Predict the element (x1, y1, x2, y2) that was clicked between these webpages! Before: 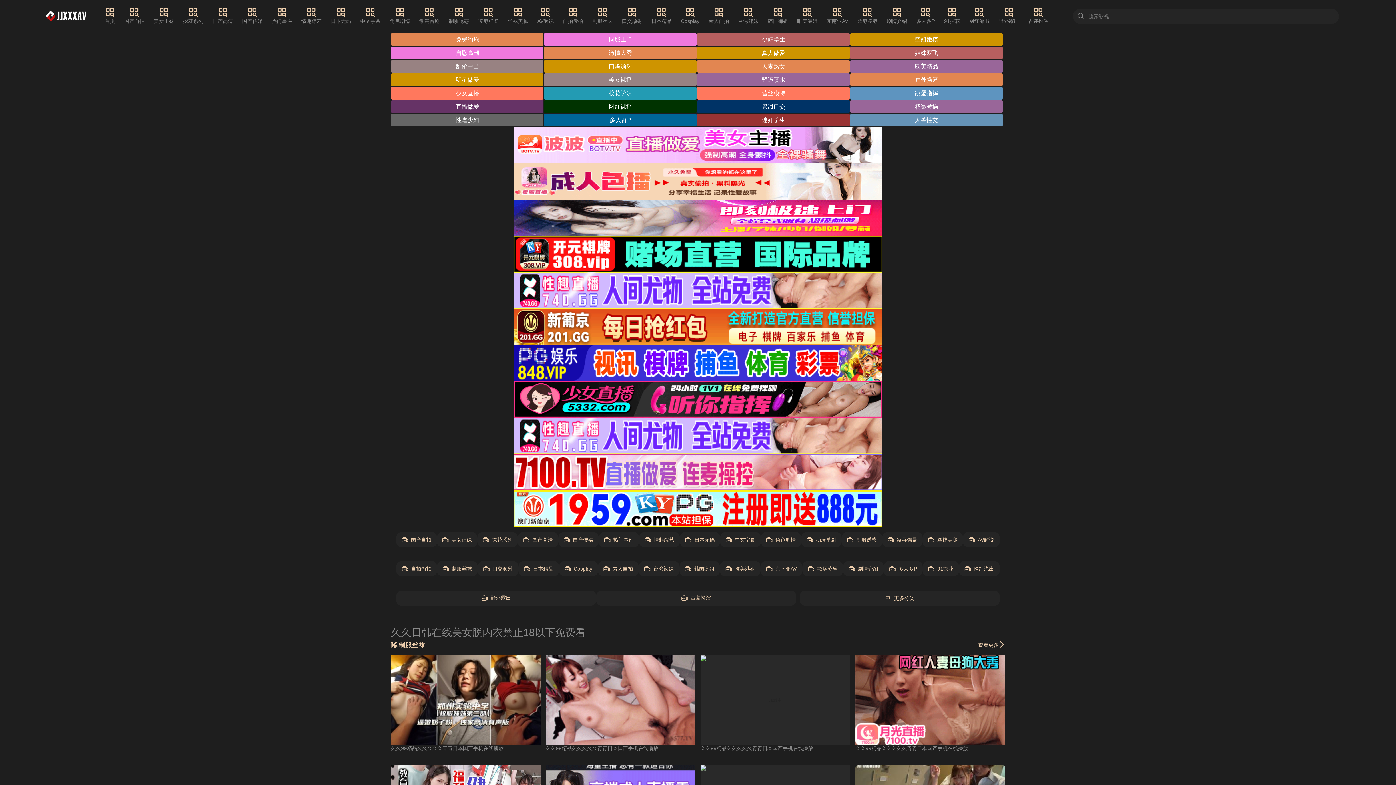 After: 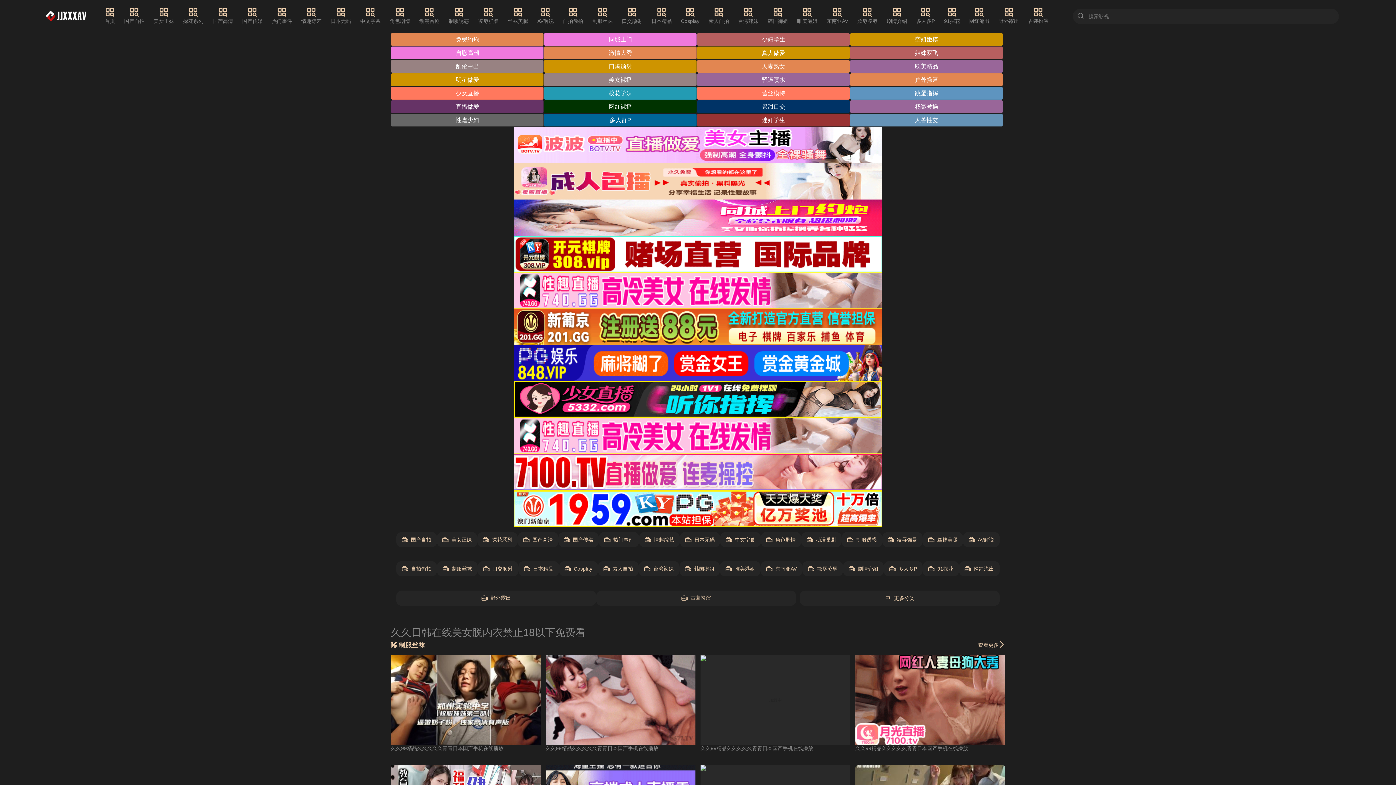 Action: bbox: (513, 417, 882, 454)